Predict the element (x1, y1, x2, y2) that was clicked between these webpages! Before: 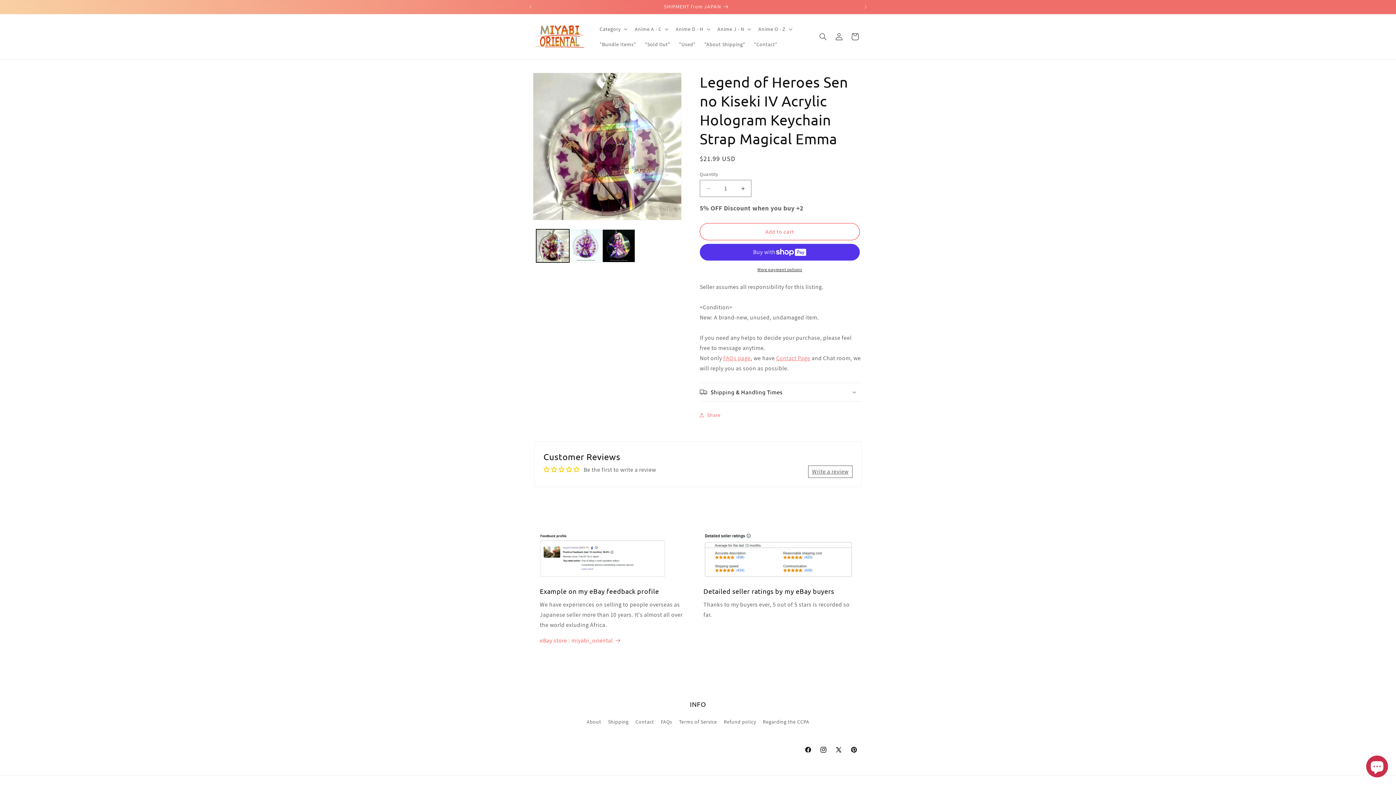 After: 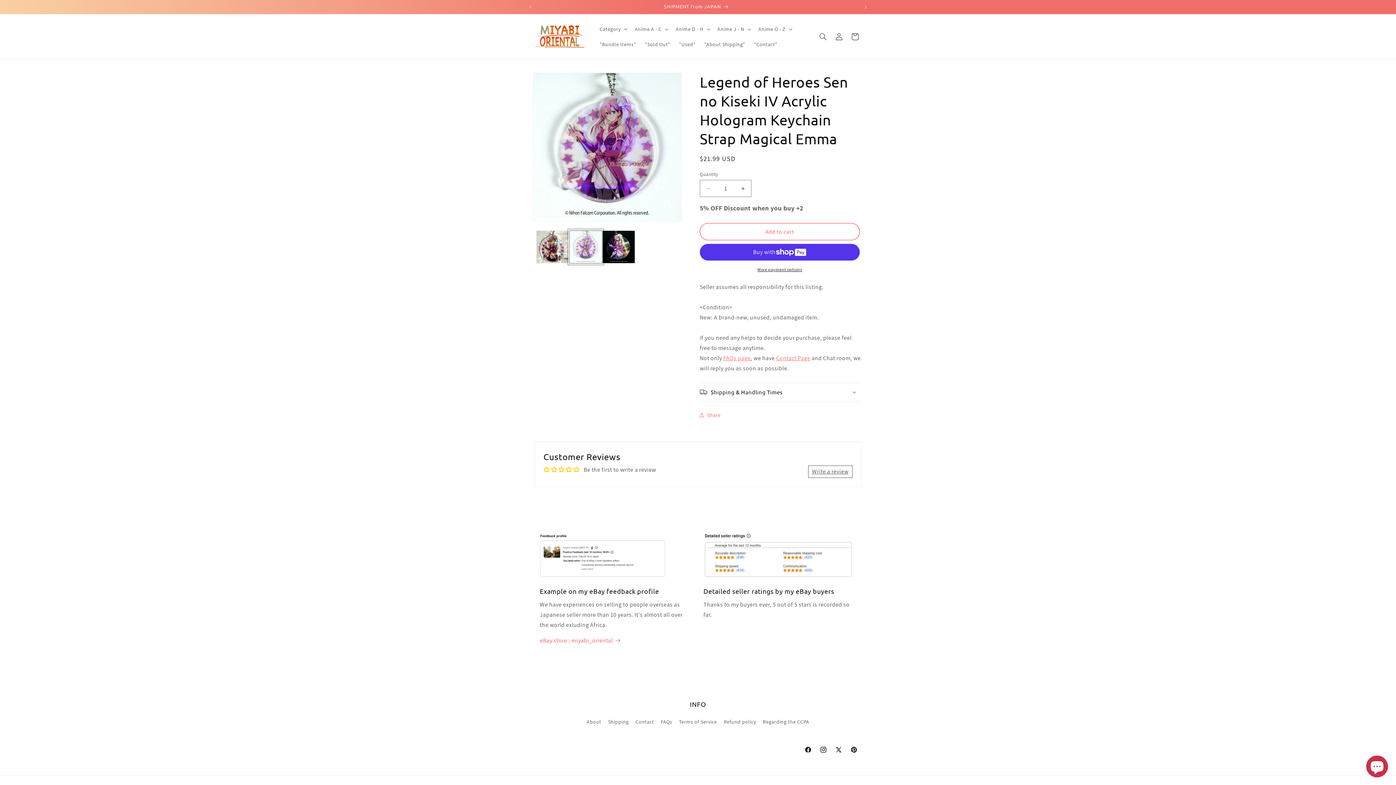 Action: bbox: (569, 229, 602, 262) label: Load image 2 in gallery view